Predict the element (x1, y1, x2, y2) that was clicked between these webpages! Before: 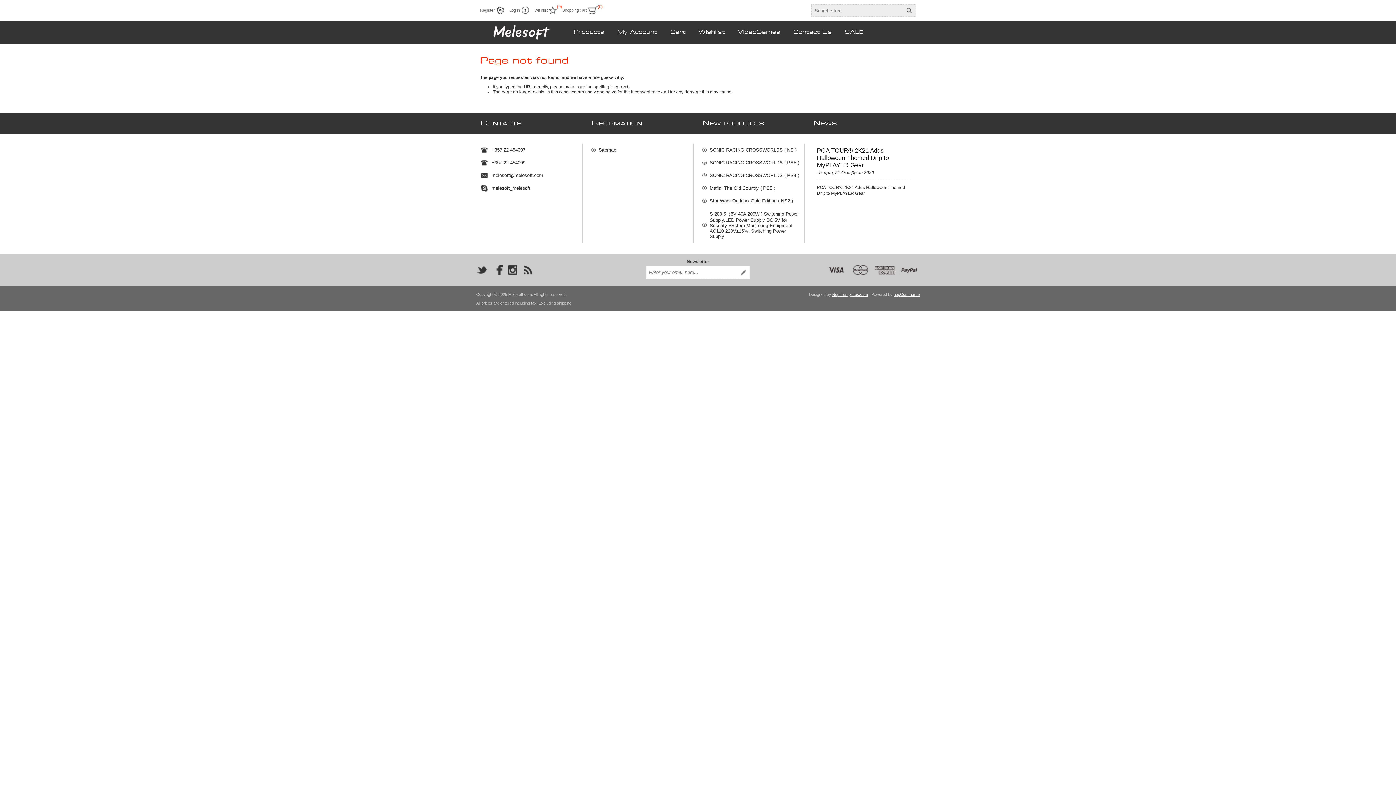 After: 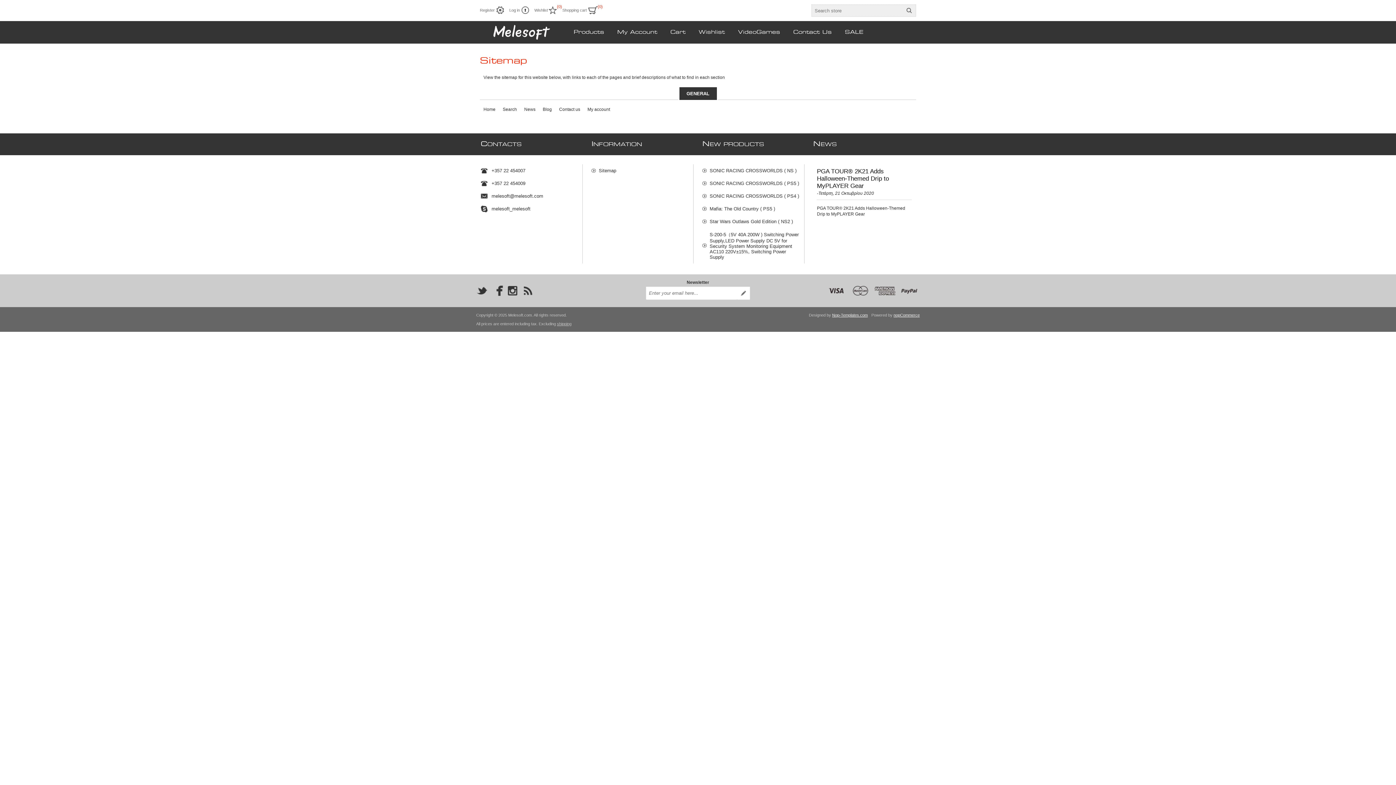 Action: label: Sitemap bbox: (591, 143, 693, 156)